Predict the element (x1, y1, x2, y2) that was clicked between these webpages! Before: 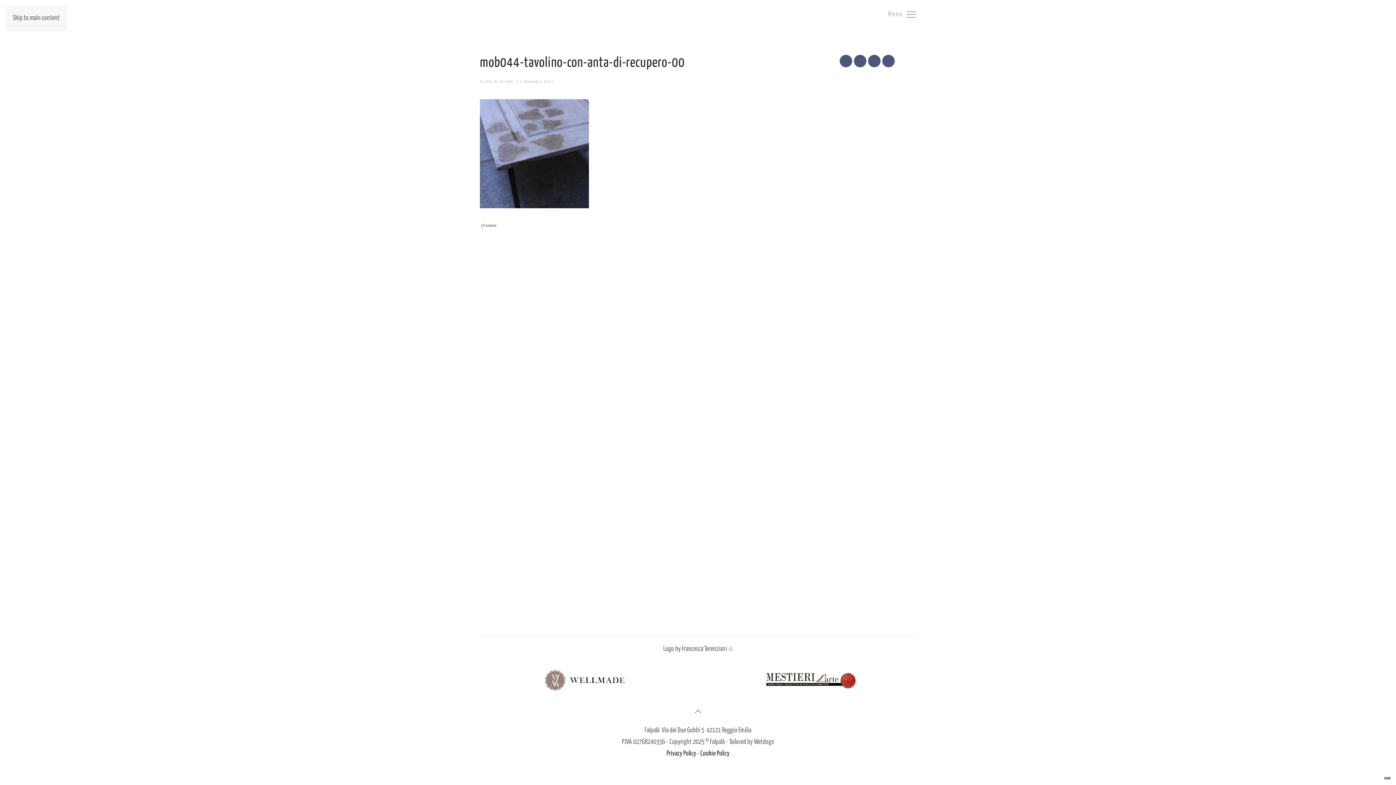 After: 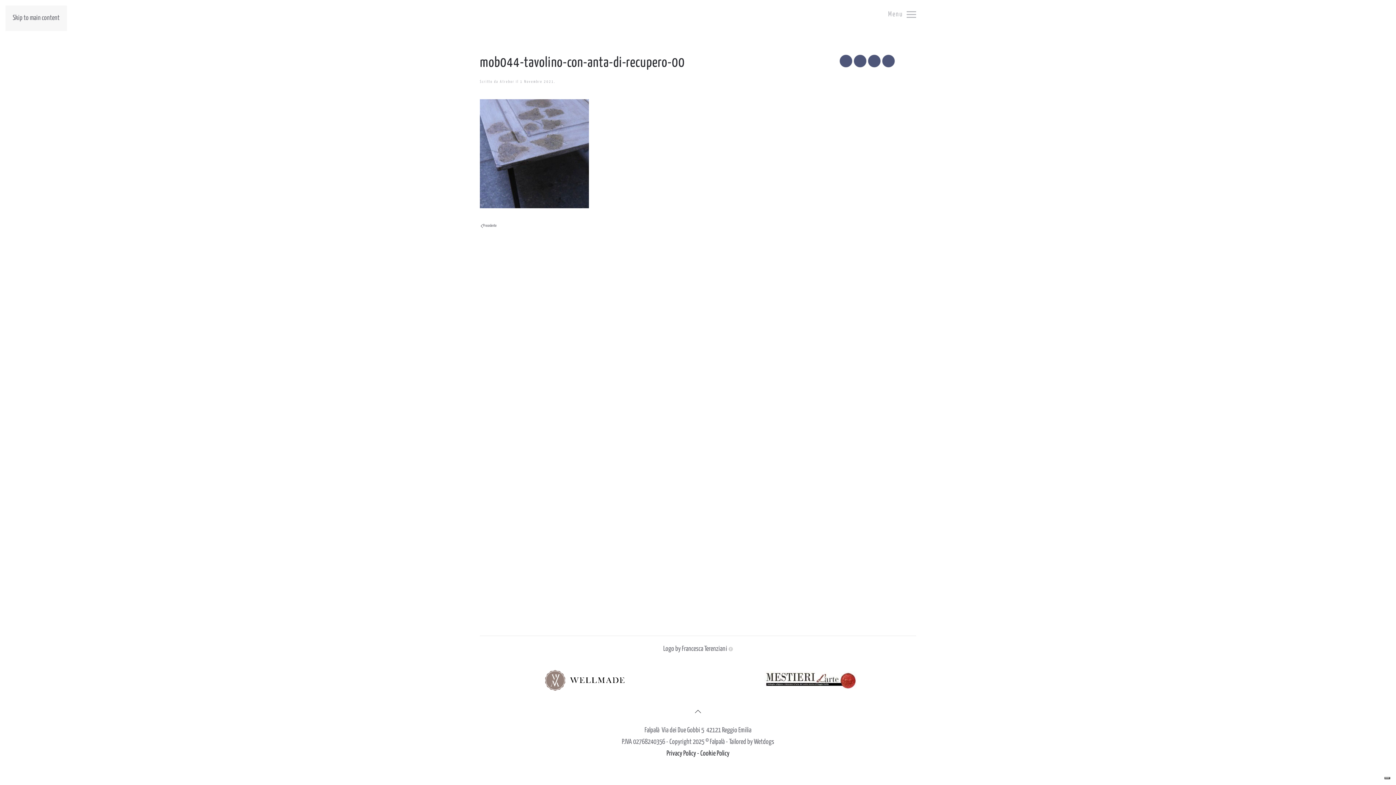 Action: label: Skip to main content bbox: (12, 14, 59, 21)